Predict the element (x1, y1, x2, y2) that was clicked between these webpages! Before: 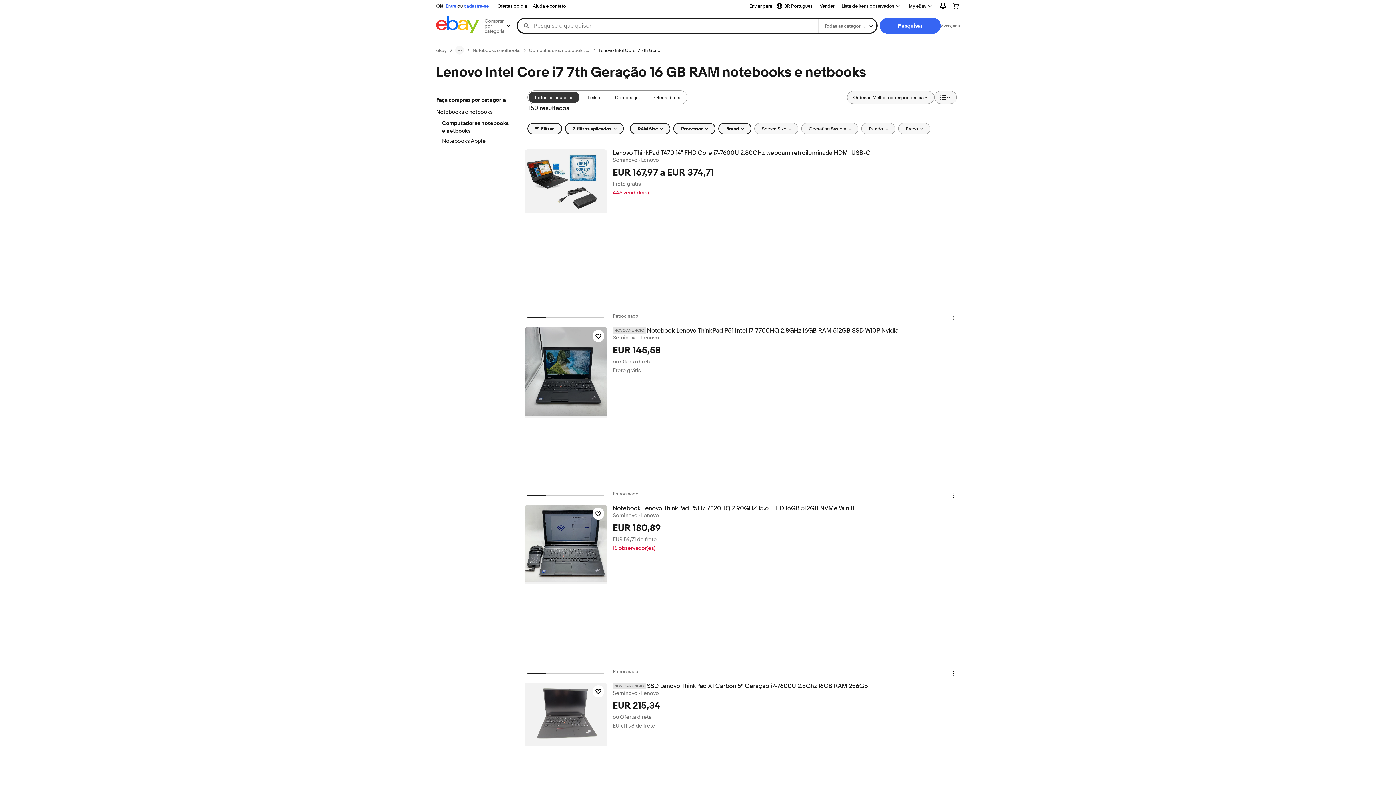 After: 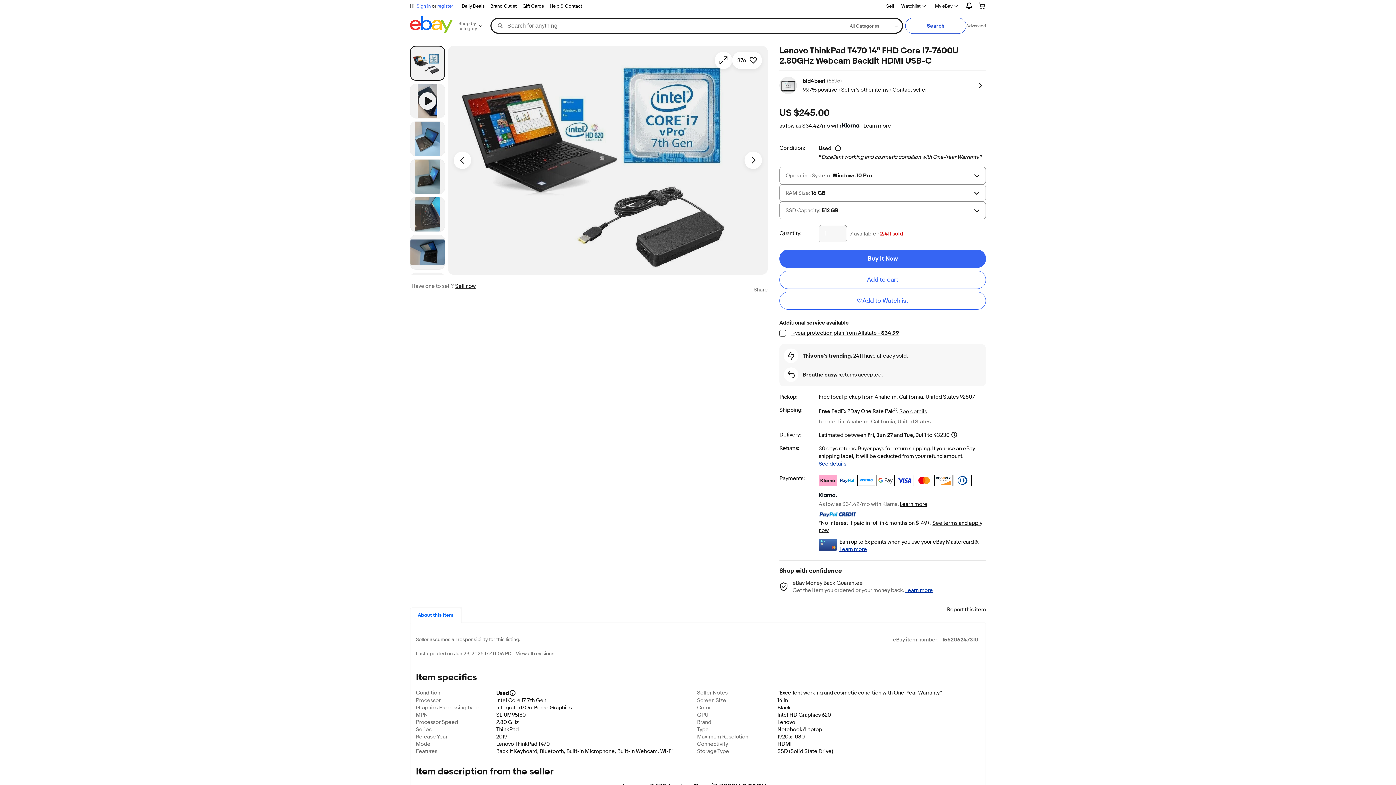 Action: bbox: (612, 149, 959, 156) label: Lenovo ThinkPad T470 14" FHD Core i7-7600U 2.80GHz webcam retroiluminada HDMI USB-C